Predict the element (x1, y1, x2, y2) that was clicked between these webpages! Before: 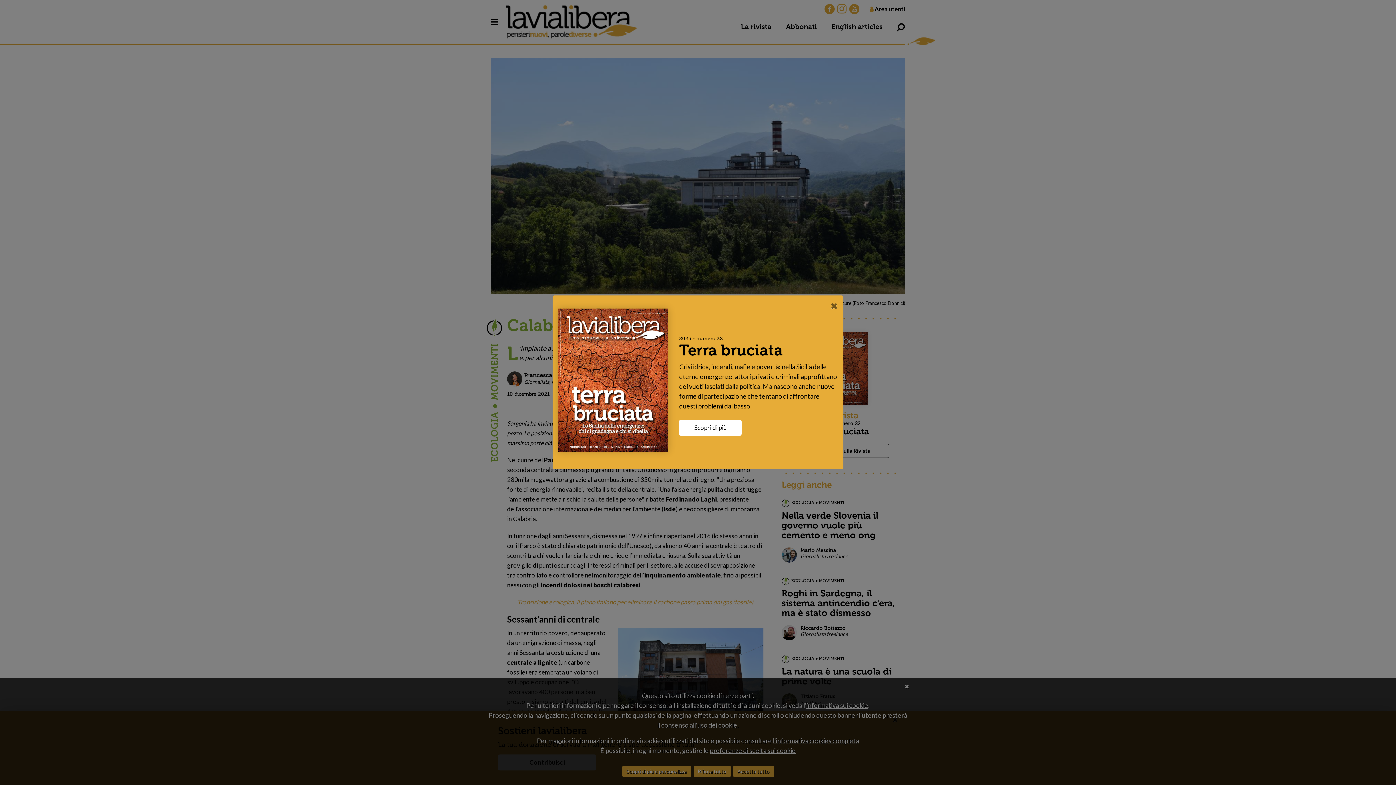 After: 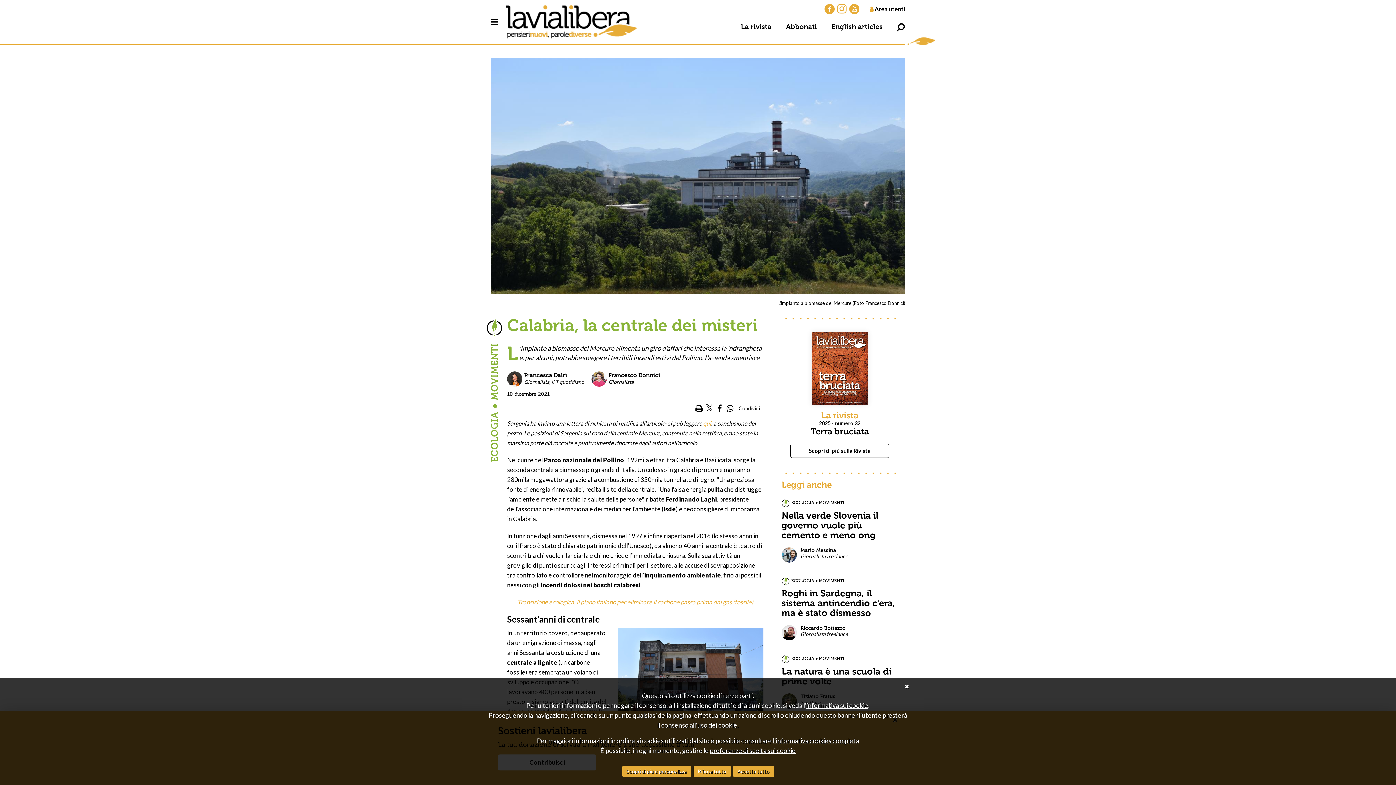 Action: bbox: (825, 295, 843, 315) label: Close